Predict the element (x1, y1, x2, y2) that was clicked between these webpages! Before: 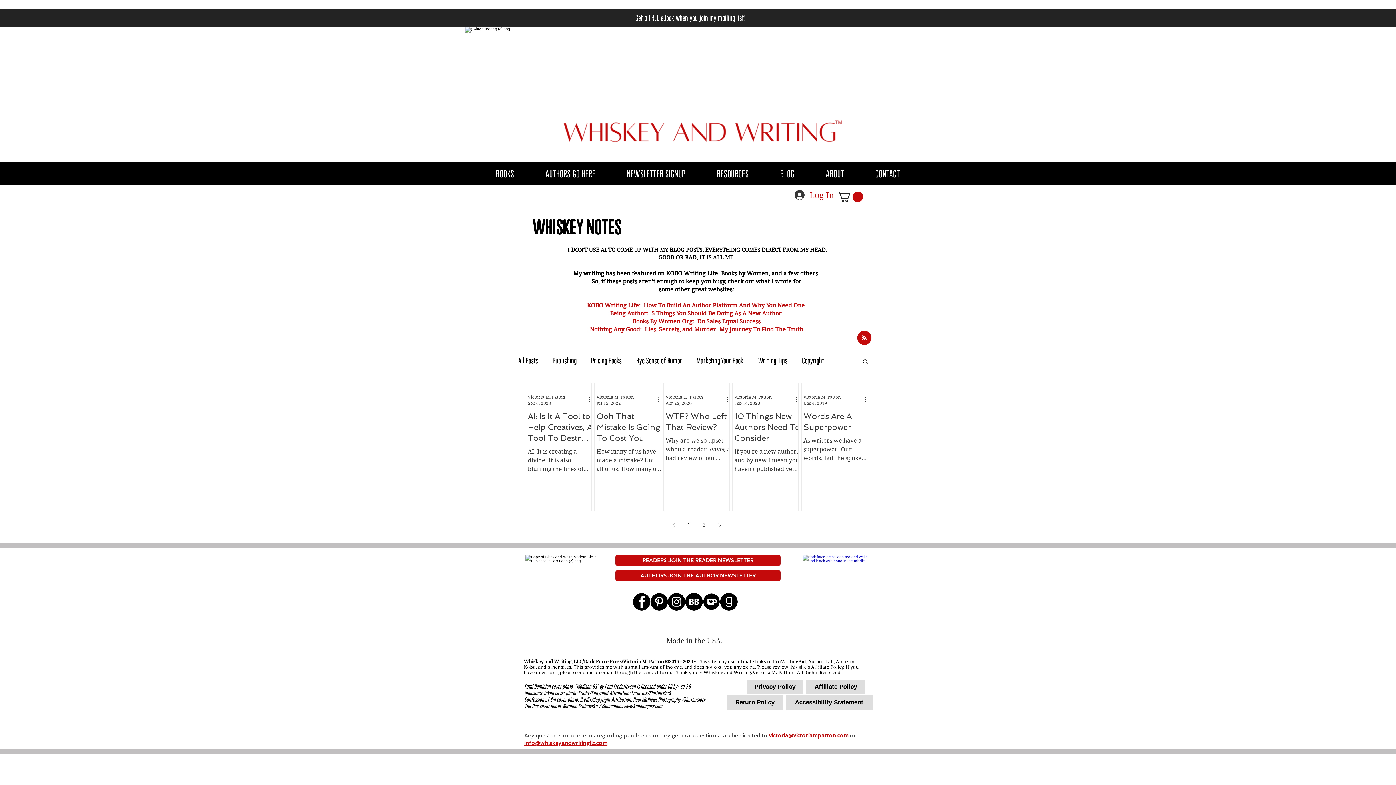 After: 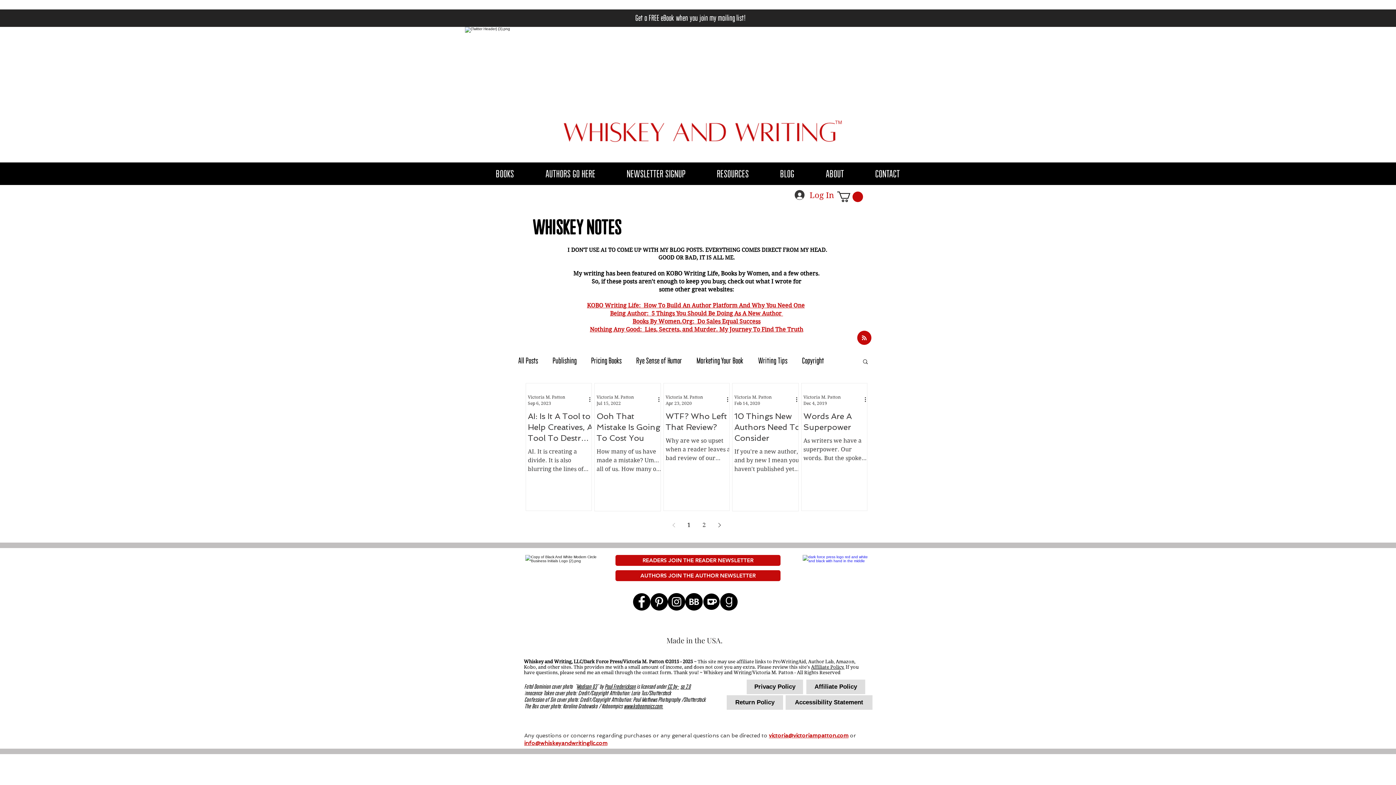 Action: bbox: (666, 683, 679, 690) label:  CC by-